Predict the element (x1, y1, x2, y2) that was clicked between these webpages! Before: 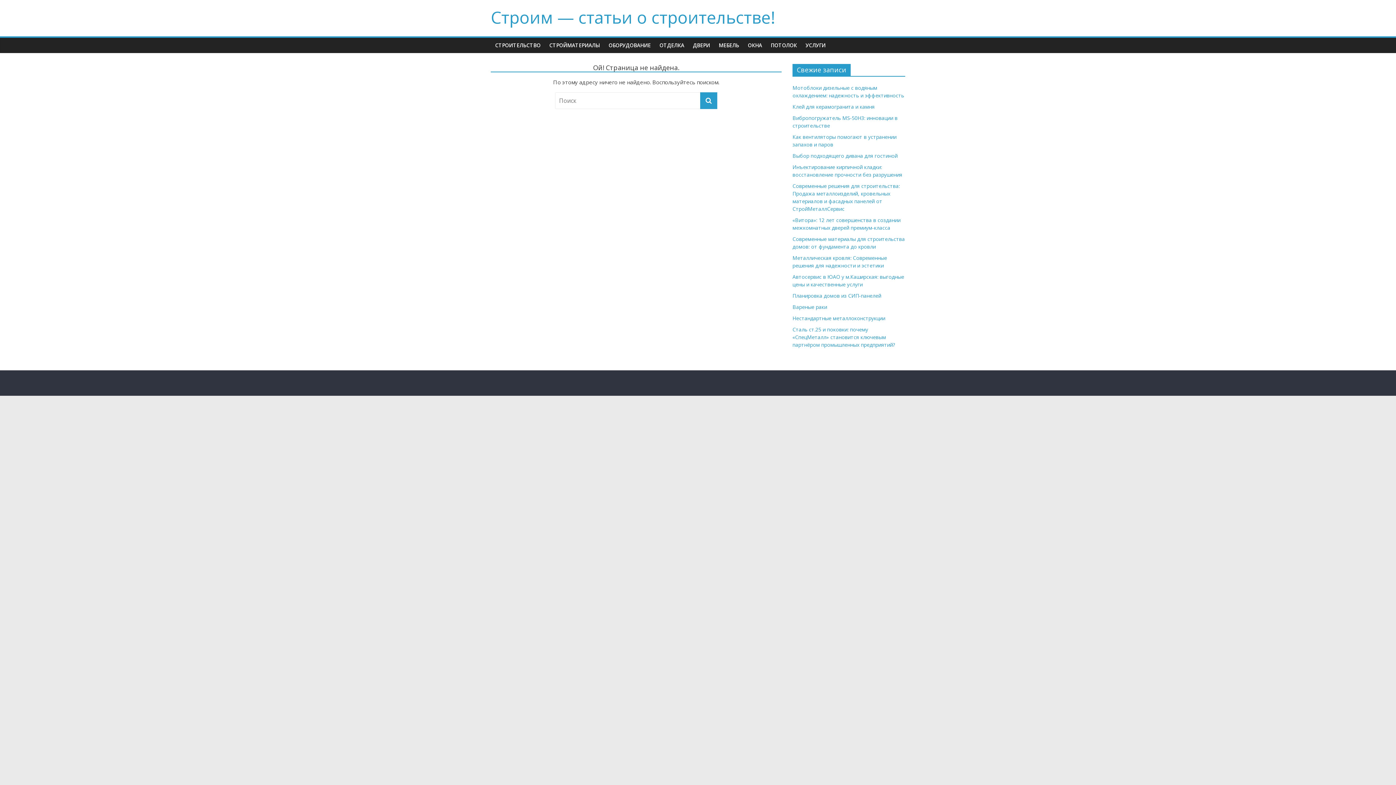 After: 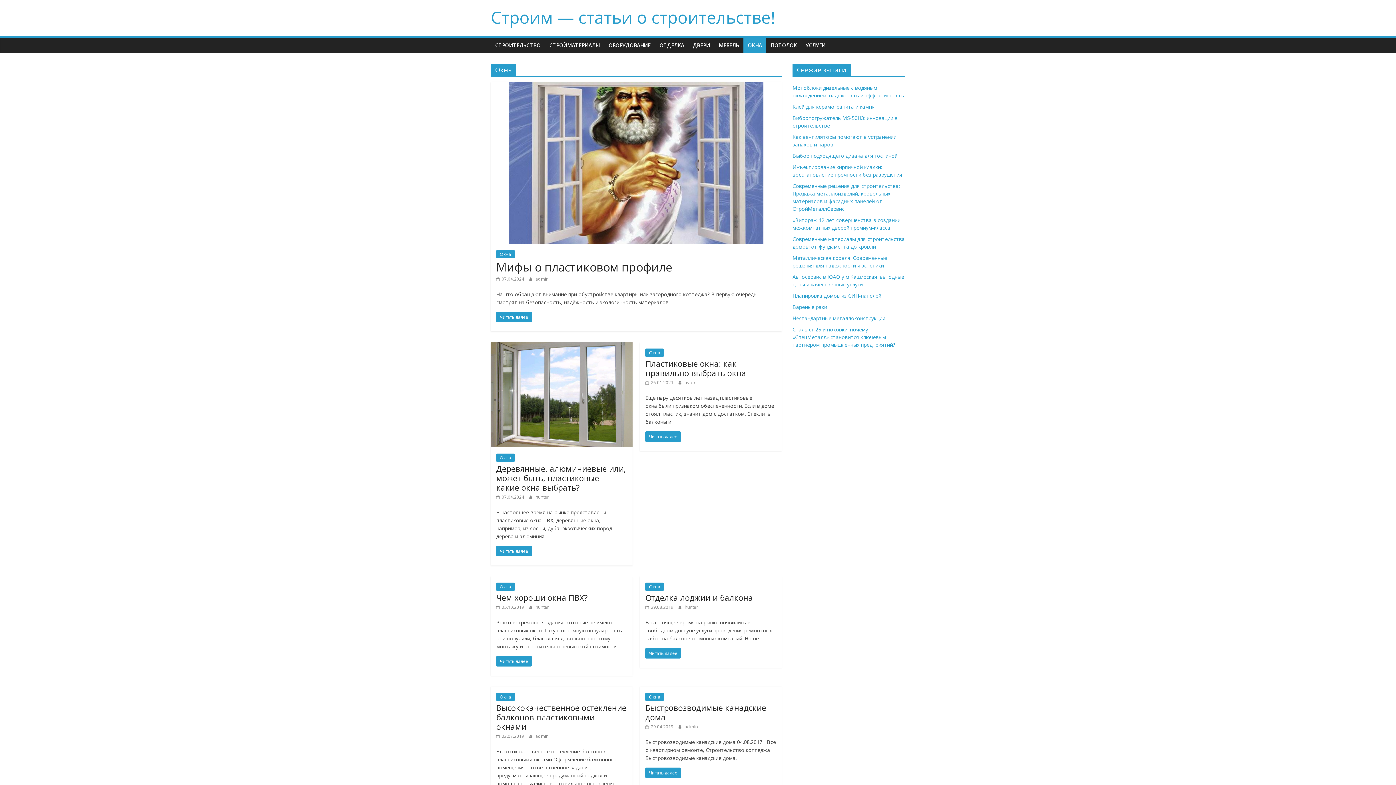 Action: label: ОКНА bbox: (743, 37, 766, 53)